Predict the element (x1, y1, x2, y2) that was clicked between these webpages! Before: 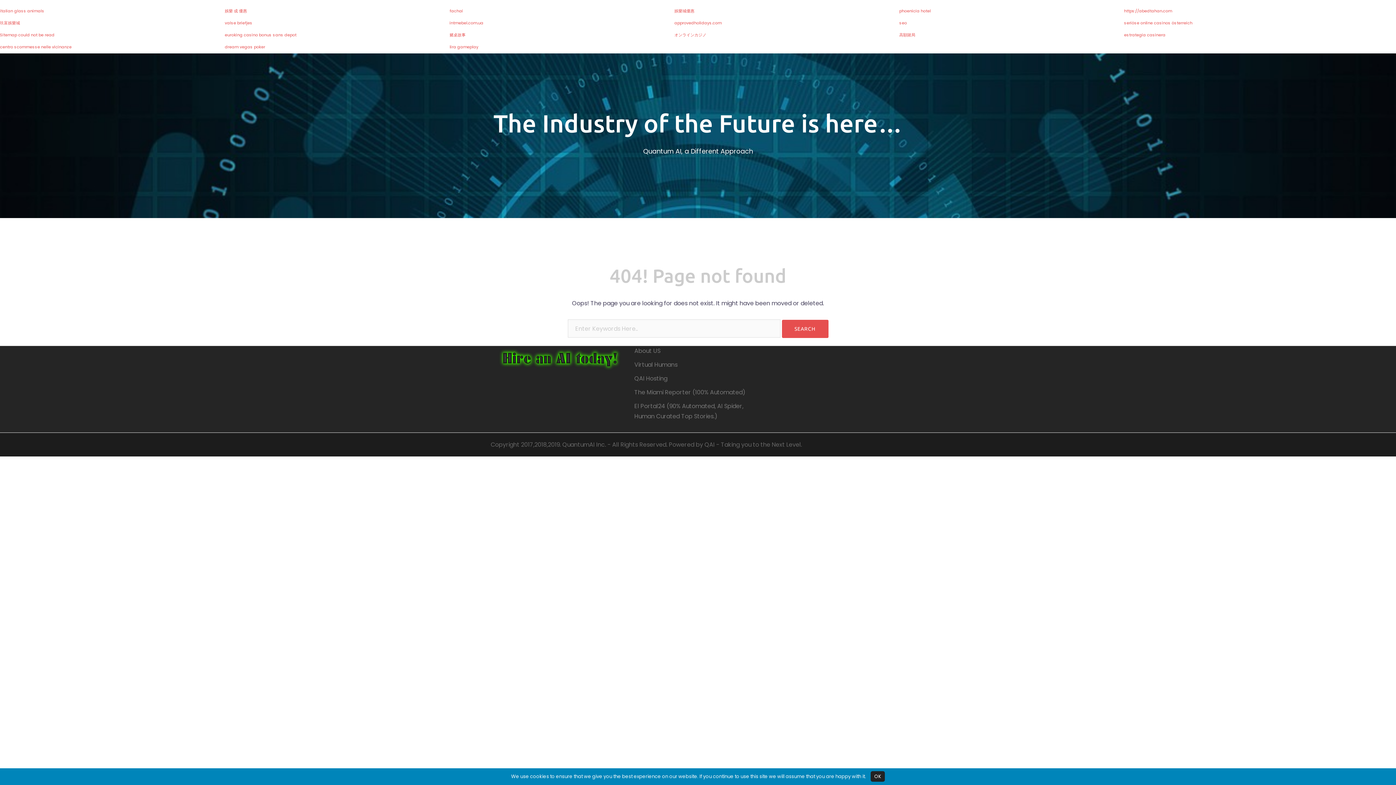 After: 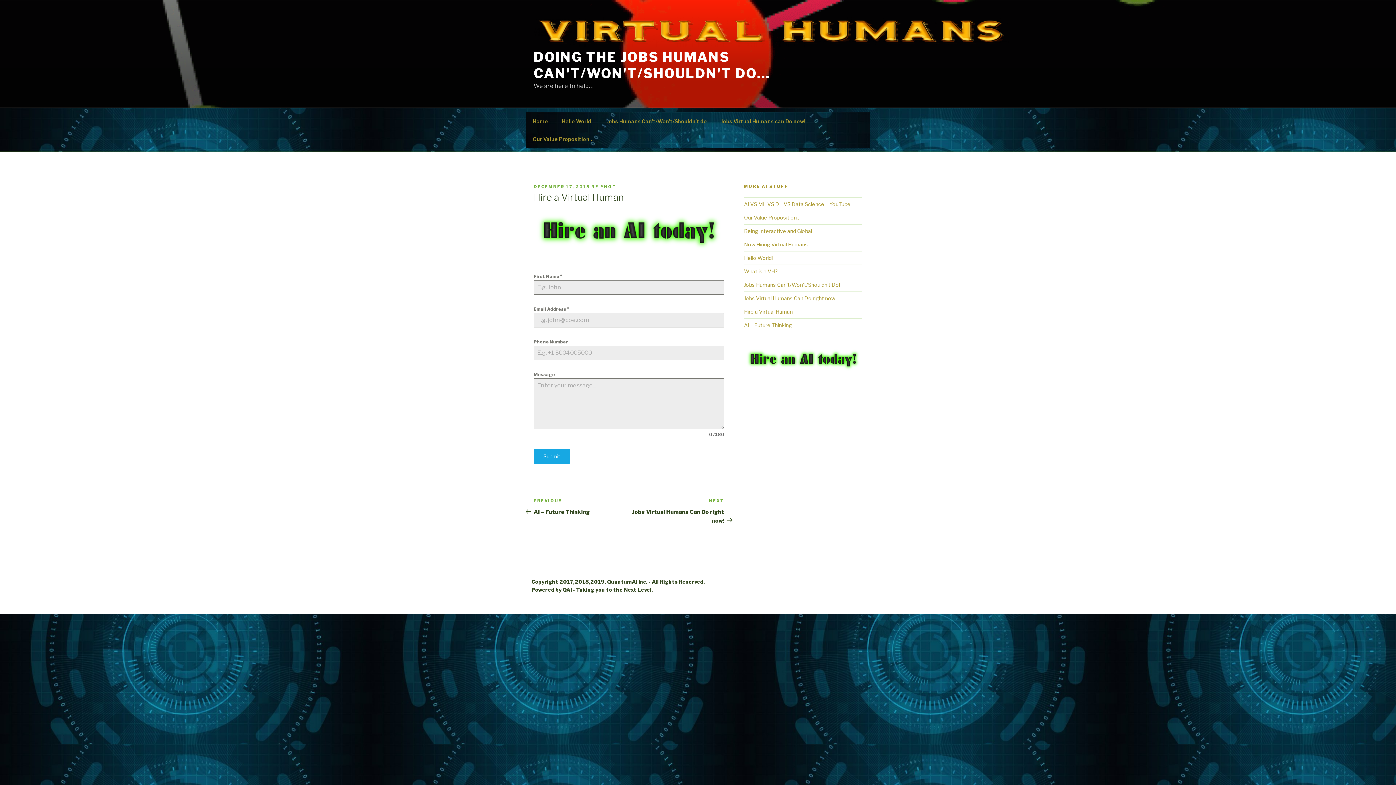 Action: bbox: (496, 346, 623, 373)